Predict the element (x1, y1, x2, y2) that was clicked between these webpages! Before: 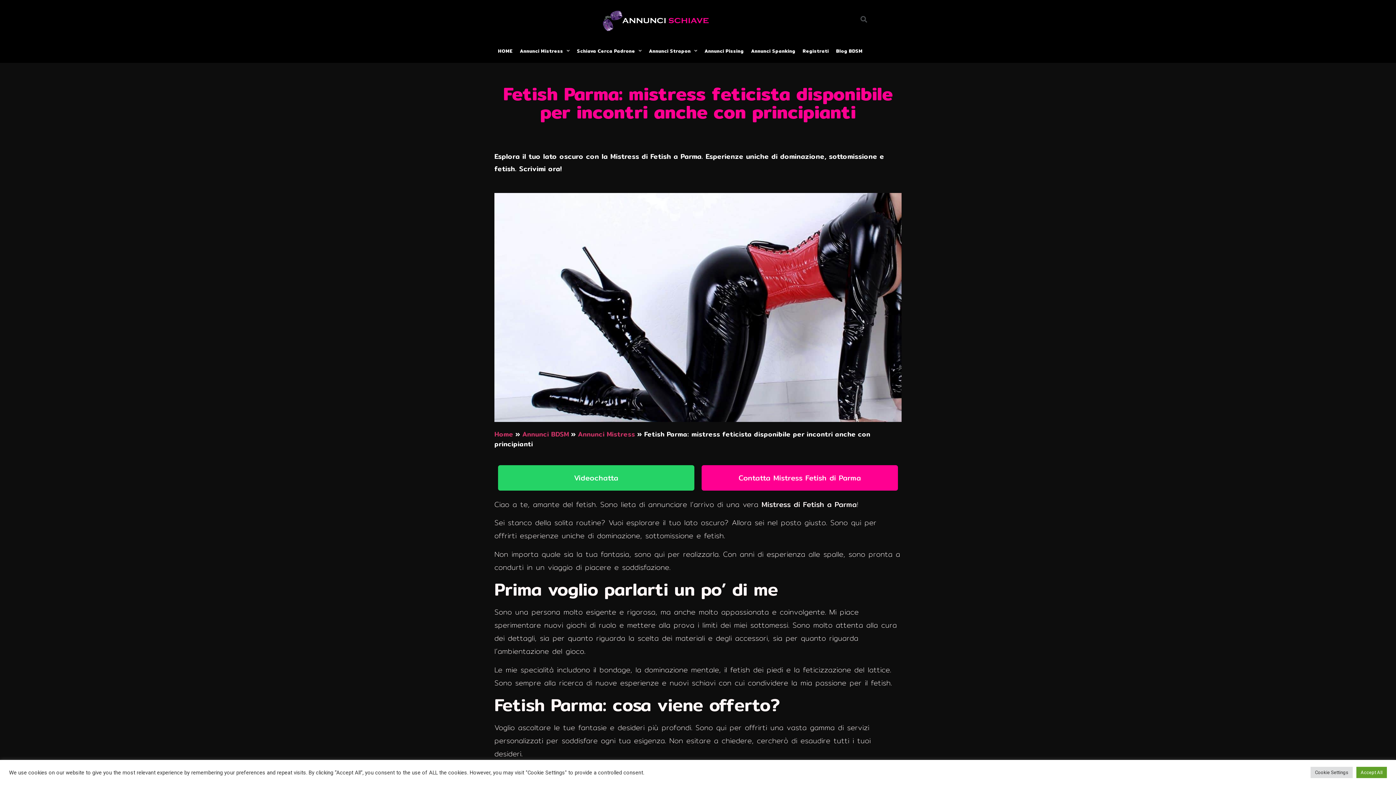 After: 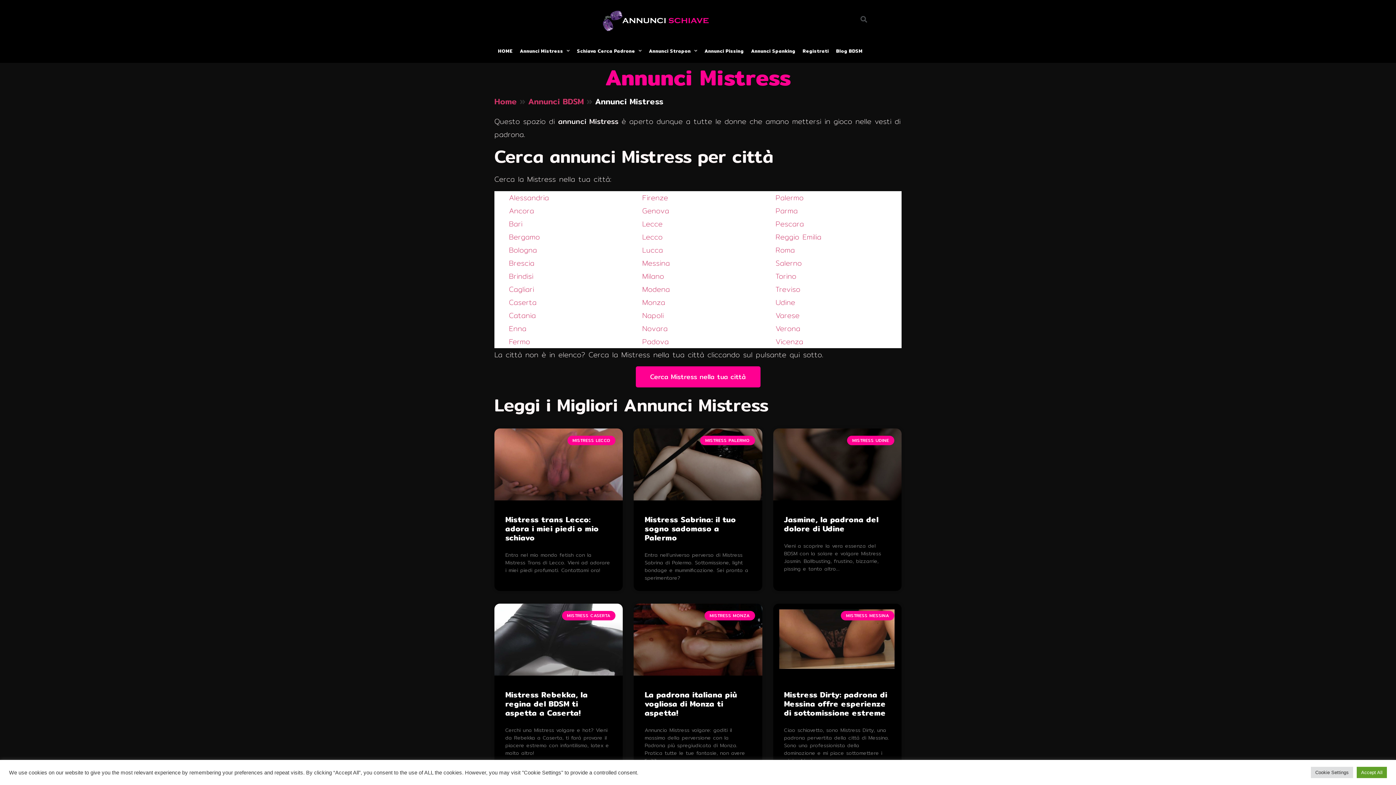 Action: label: Annunci Mistress bbox: (578, 429, 635, 439)